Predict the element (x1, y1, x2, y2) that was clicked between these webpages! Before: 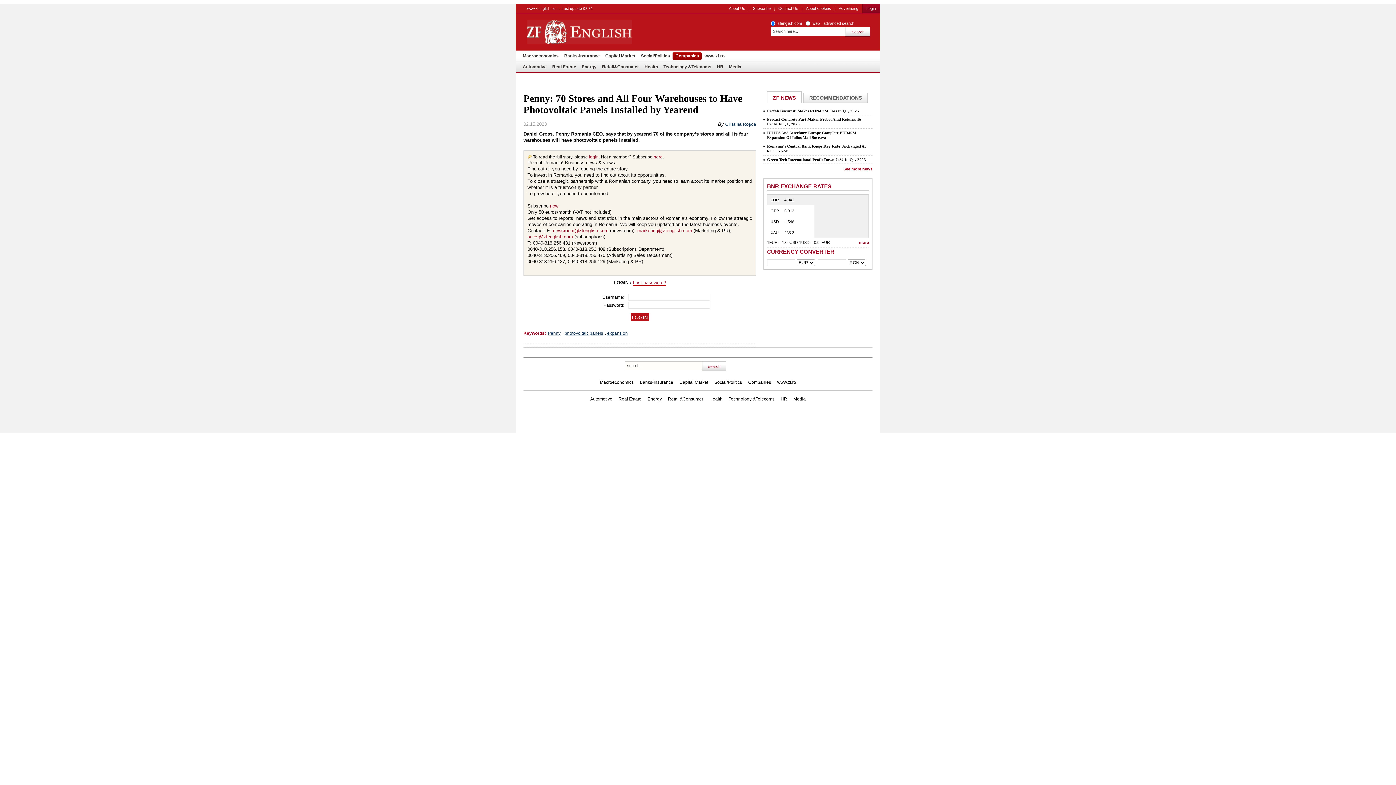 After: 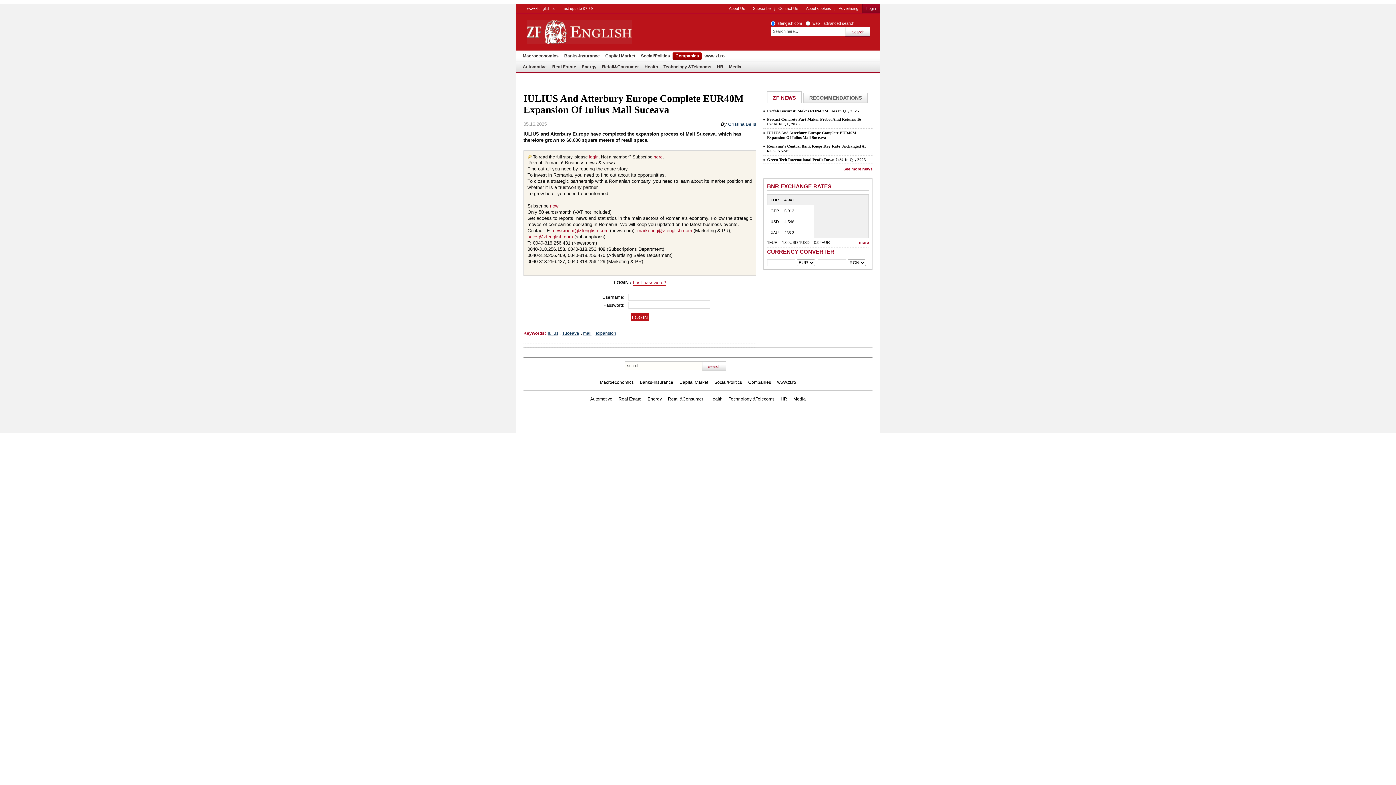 Action: bbox: (767, 130, 856, 140) label: IULIUS And Atterbury Europe Complete EUR40M Expansion Of Iulius Mall Suceava